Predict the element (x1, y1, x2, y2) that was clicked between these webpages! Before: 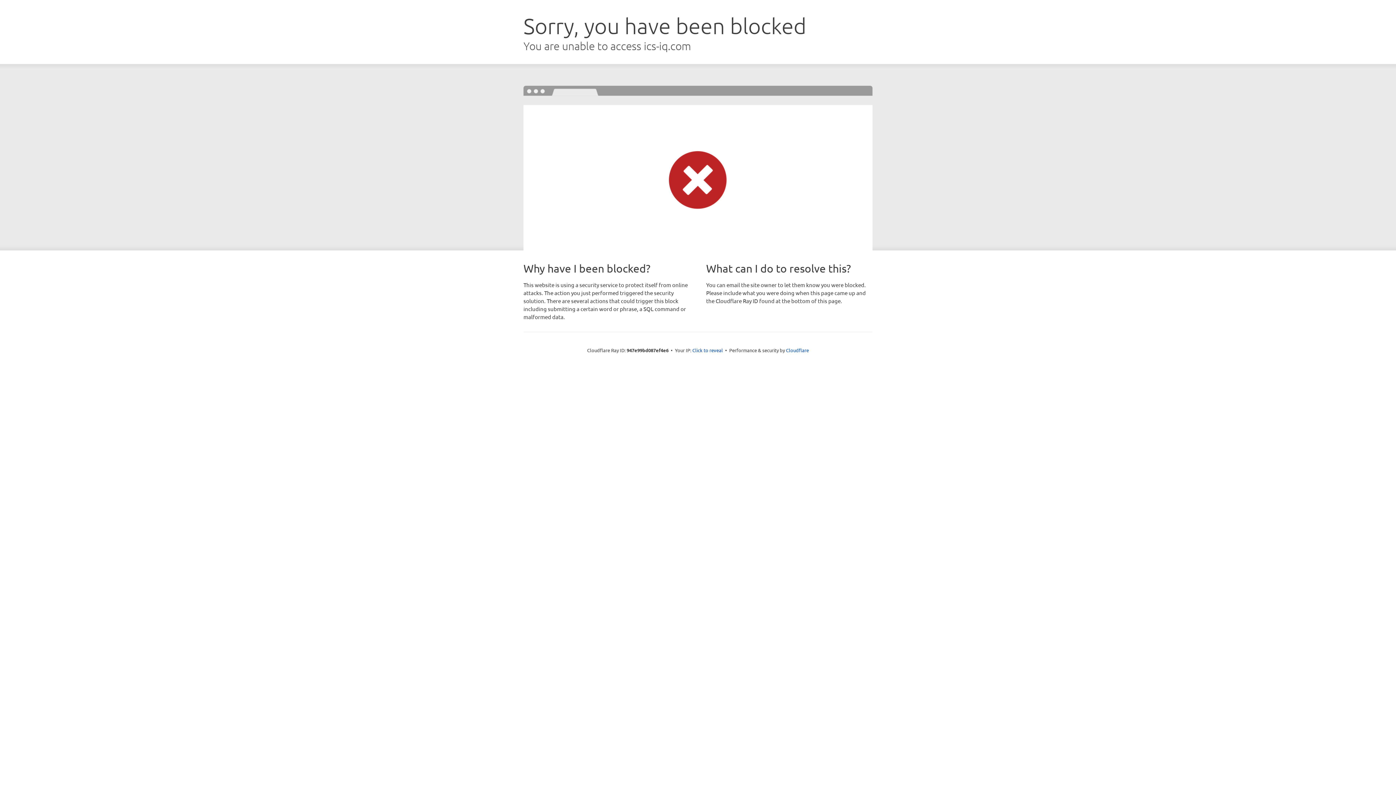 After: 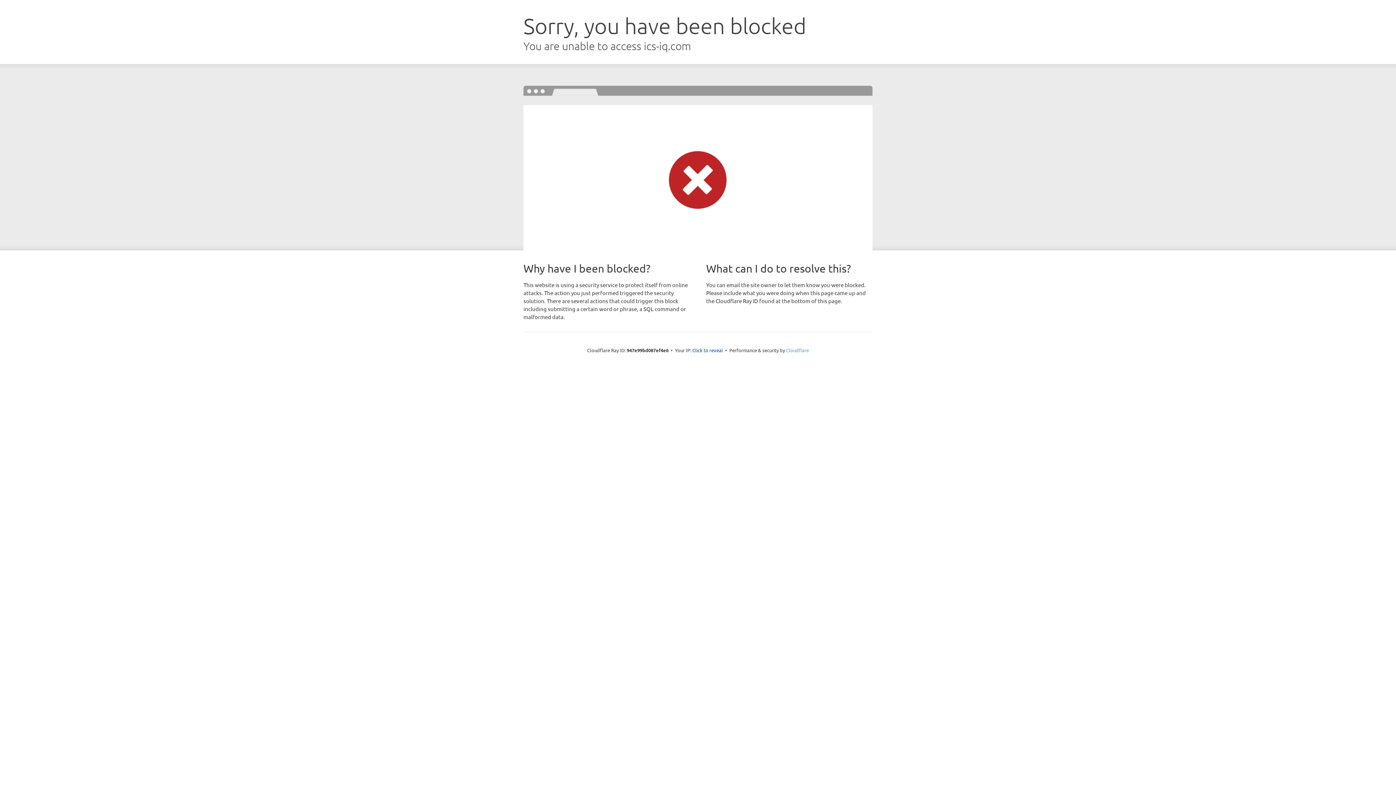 Action: label: Cloudflare bbox: (786, 347, 809, 353)